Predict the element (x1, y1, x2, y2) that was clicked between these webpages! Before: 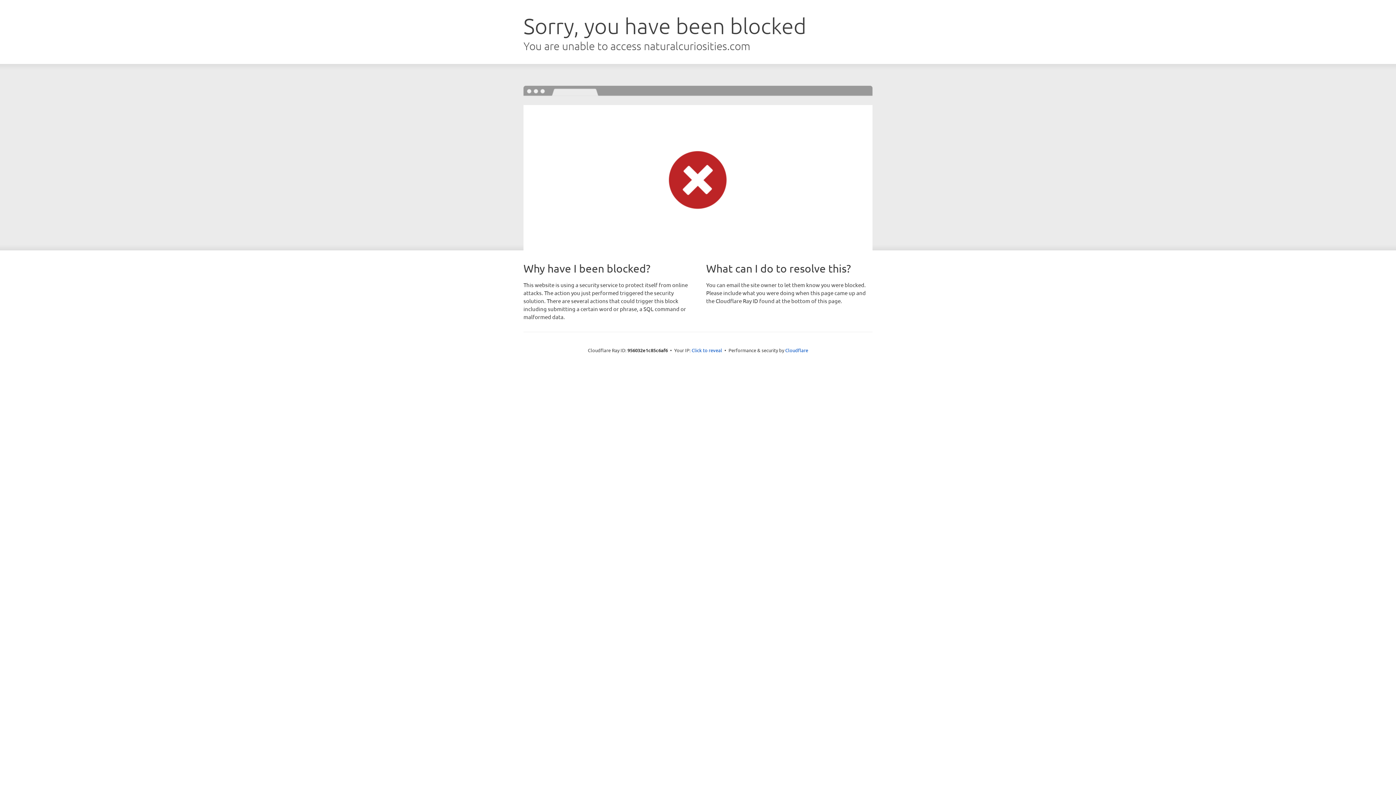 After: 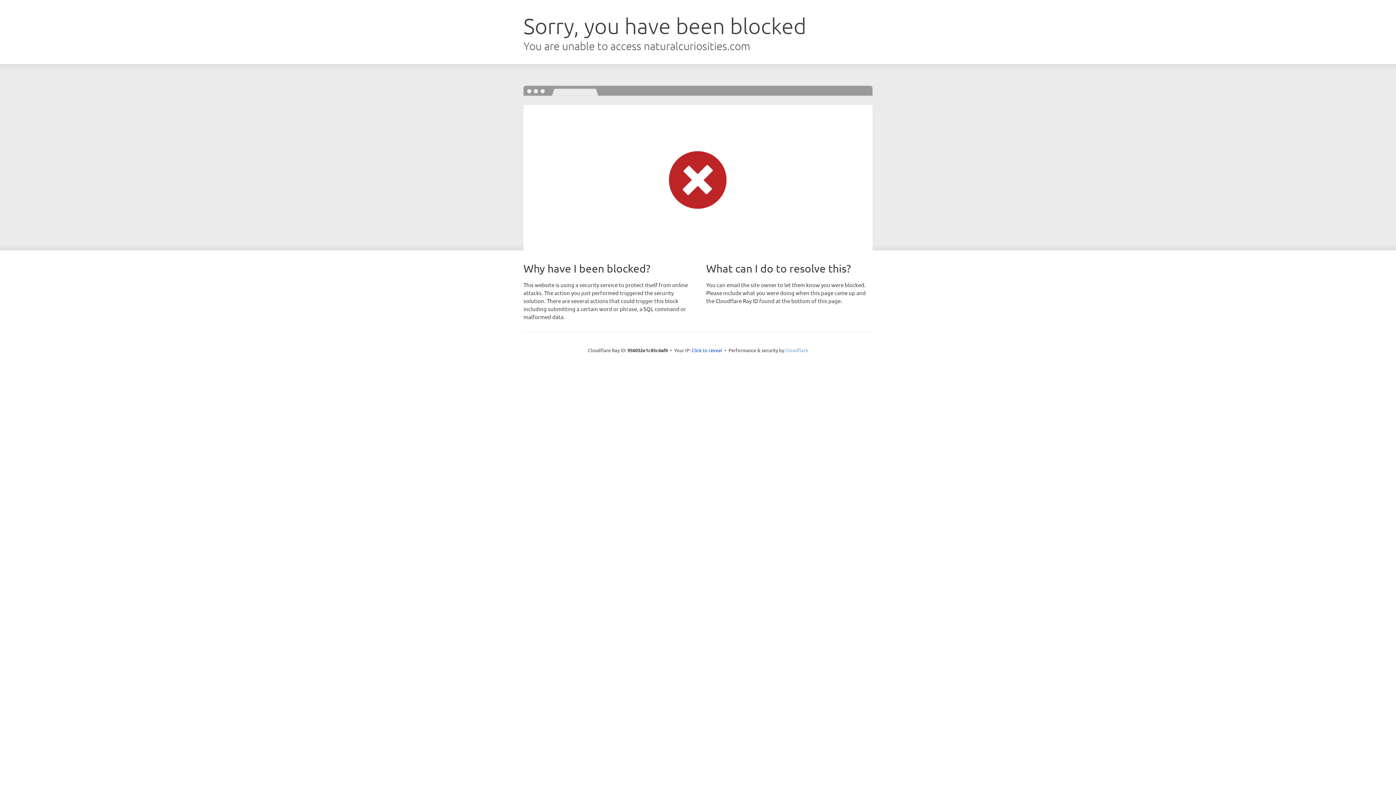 Action: bbox: (785, 347, 808, 353) label: Cloudflare